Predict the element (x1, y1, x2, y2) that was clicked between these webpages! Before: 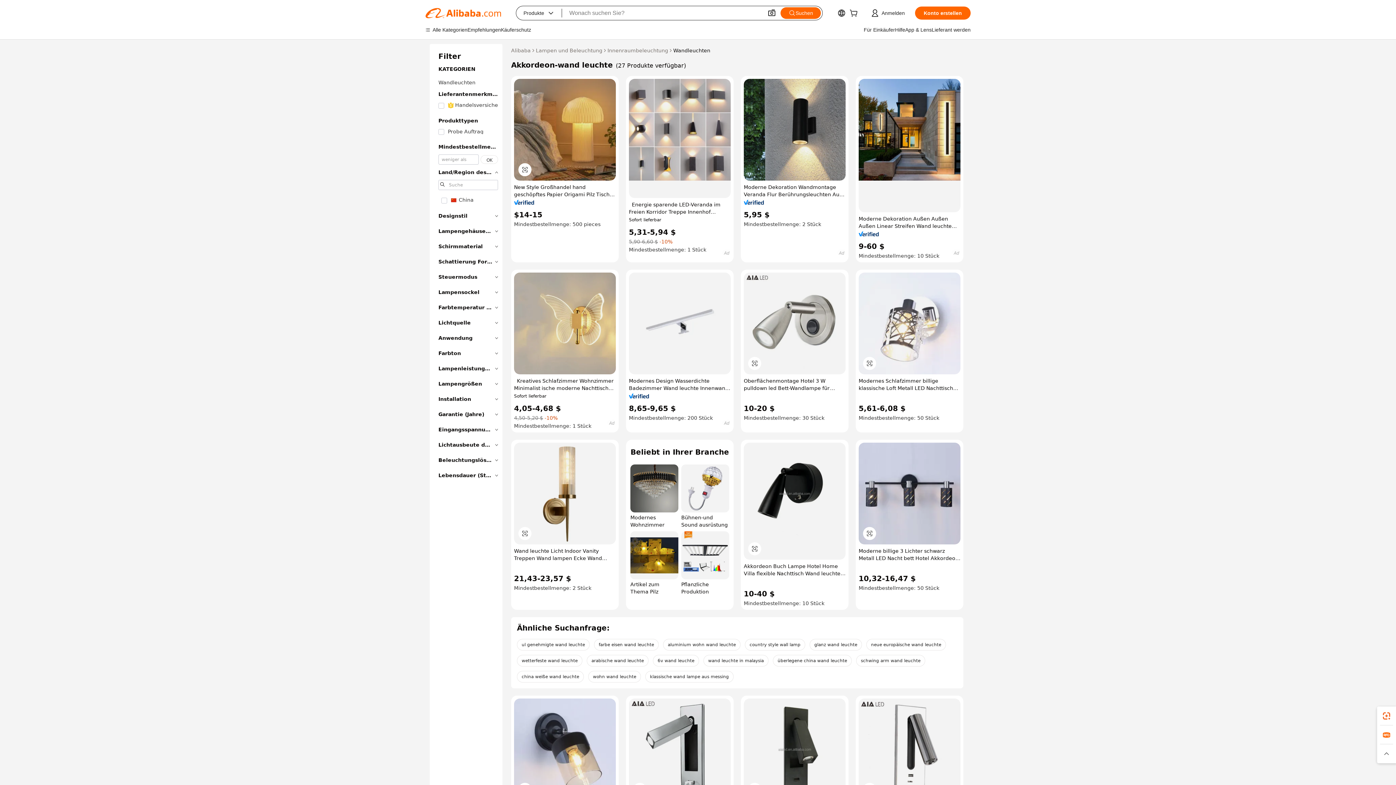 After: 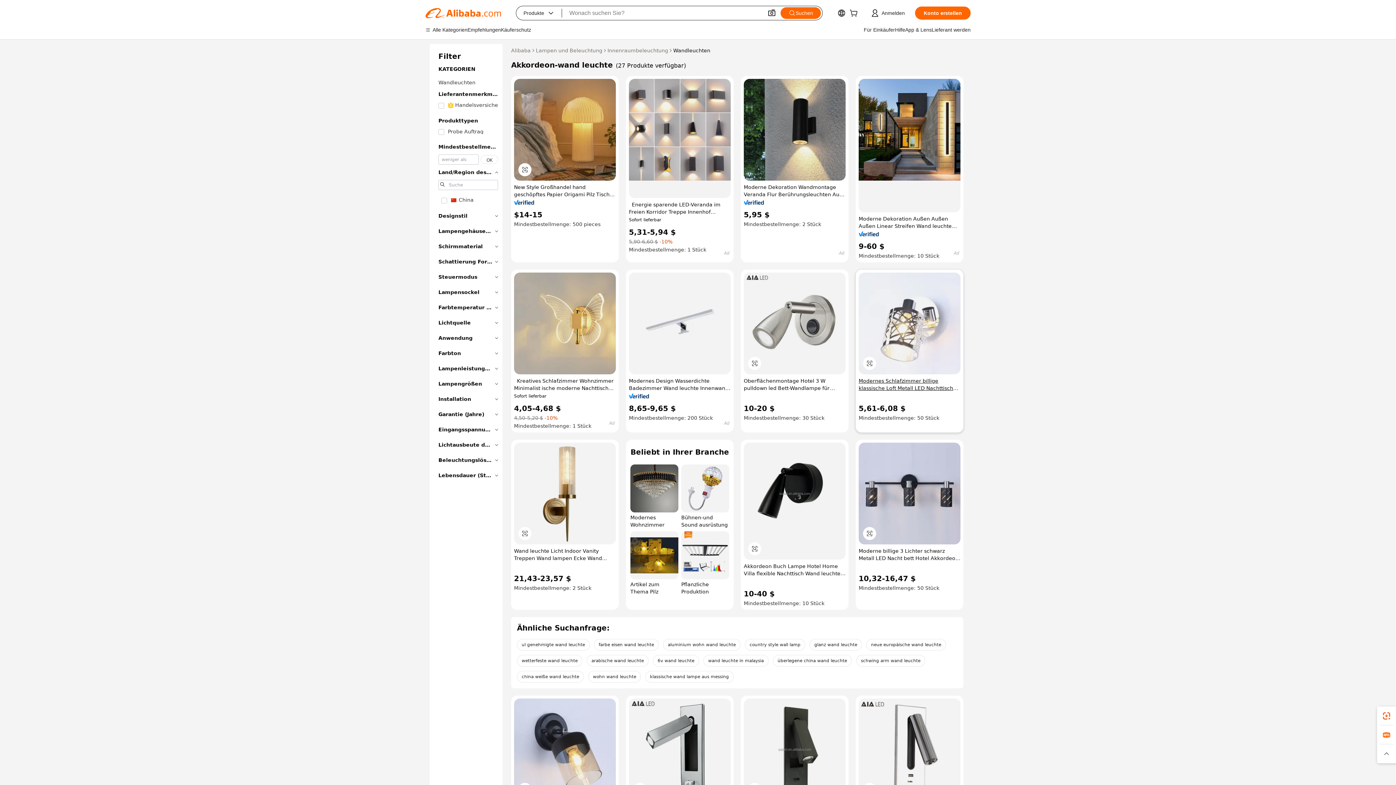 Action: bbox: (858, 377, 960, 391) label: Modernes Schlafzimmer billige klassische Loft Metall LED Nachttisch verstellbare Akkordeon Wand leuchte